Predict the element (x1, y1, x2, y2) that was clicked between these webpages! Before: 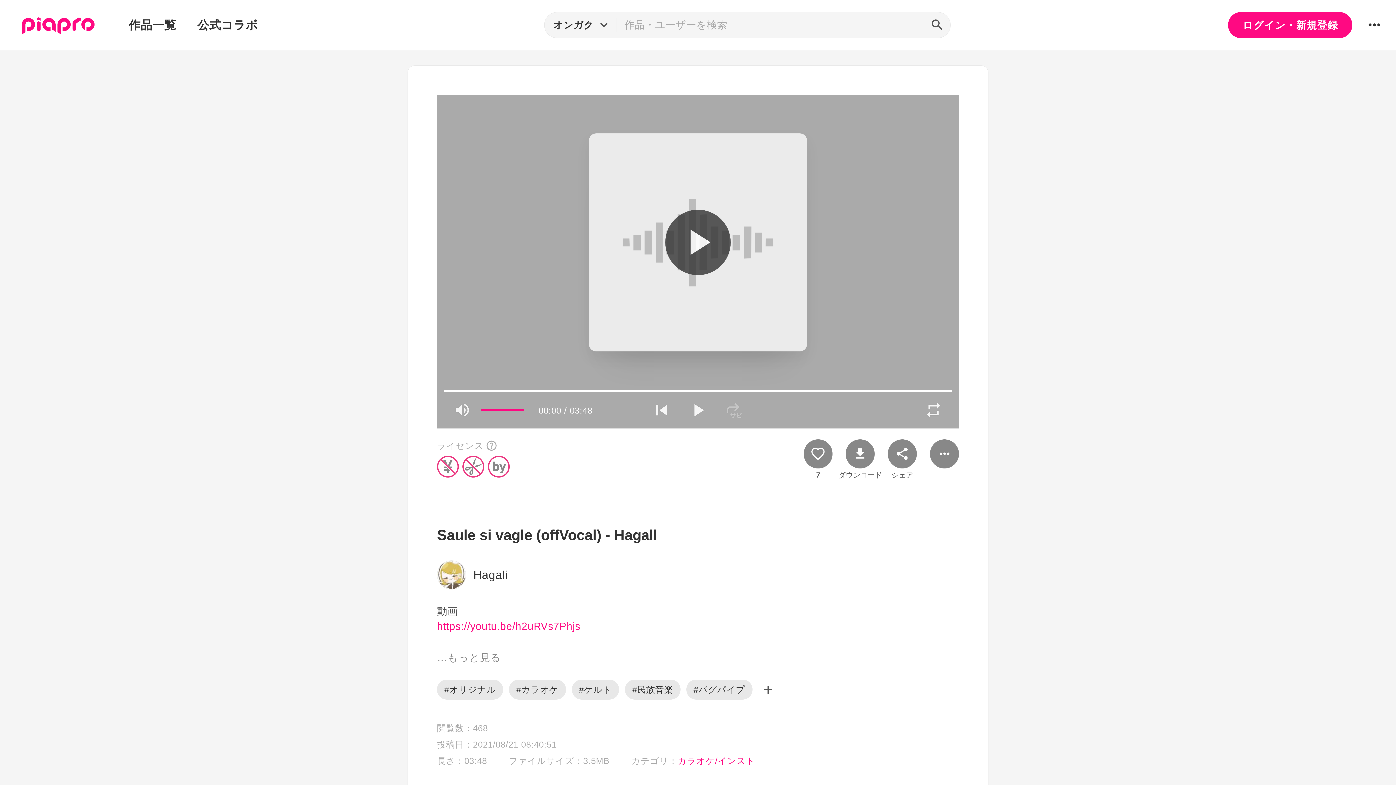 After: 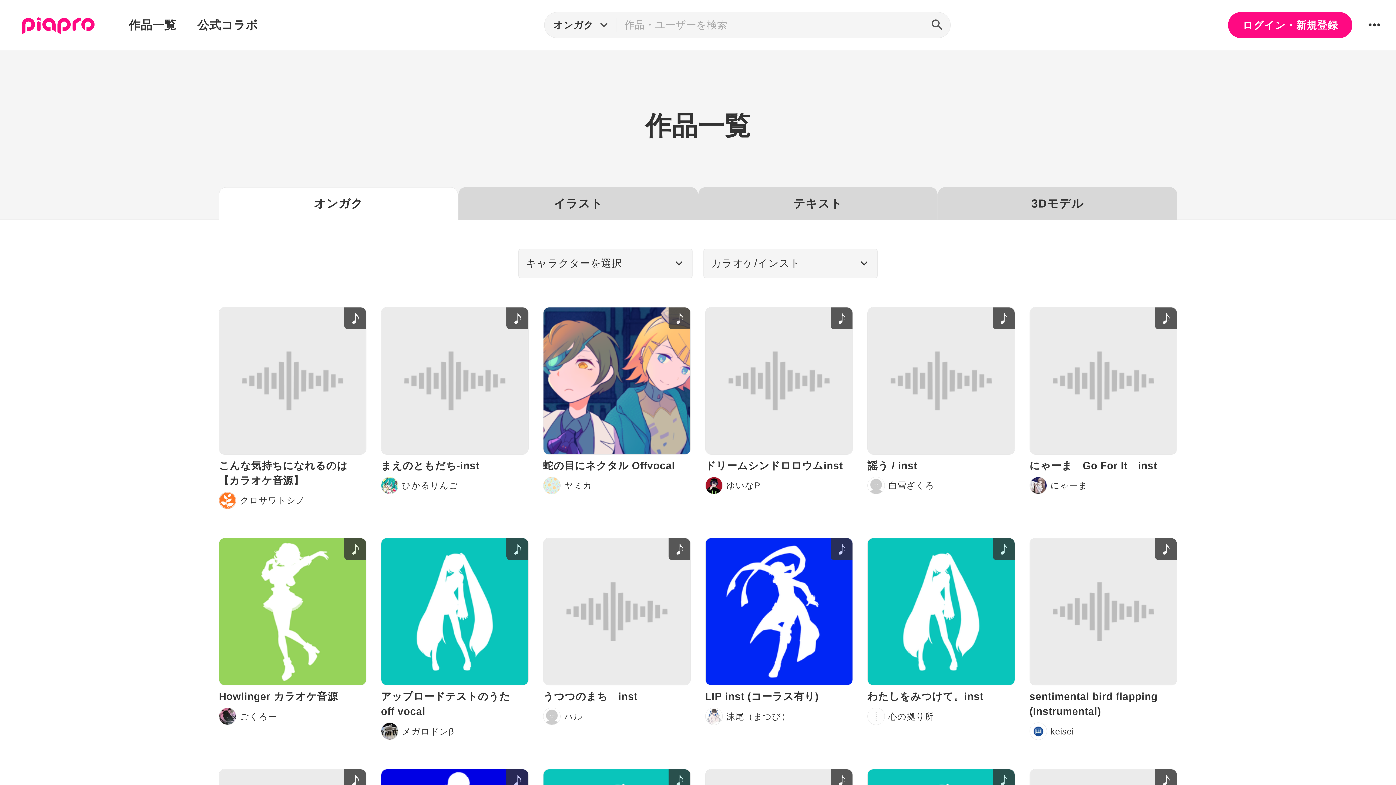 Action: bbox: (677, 756, 755, 766) label: カラオケ/インスト